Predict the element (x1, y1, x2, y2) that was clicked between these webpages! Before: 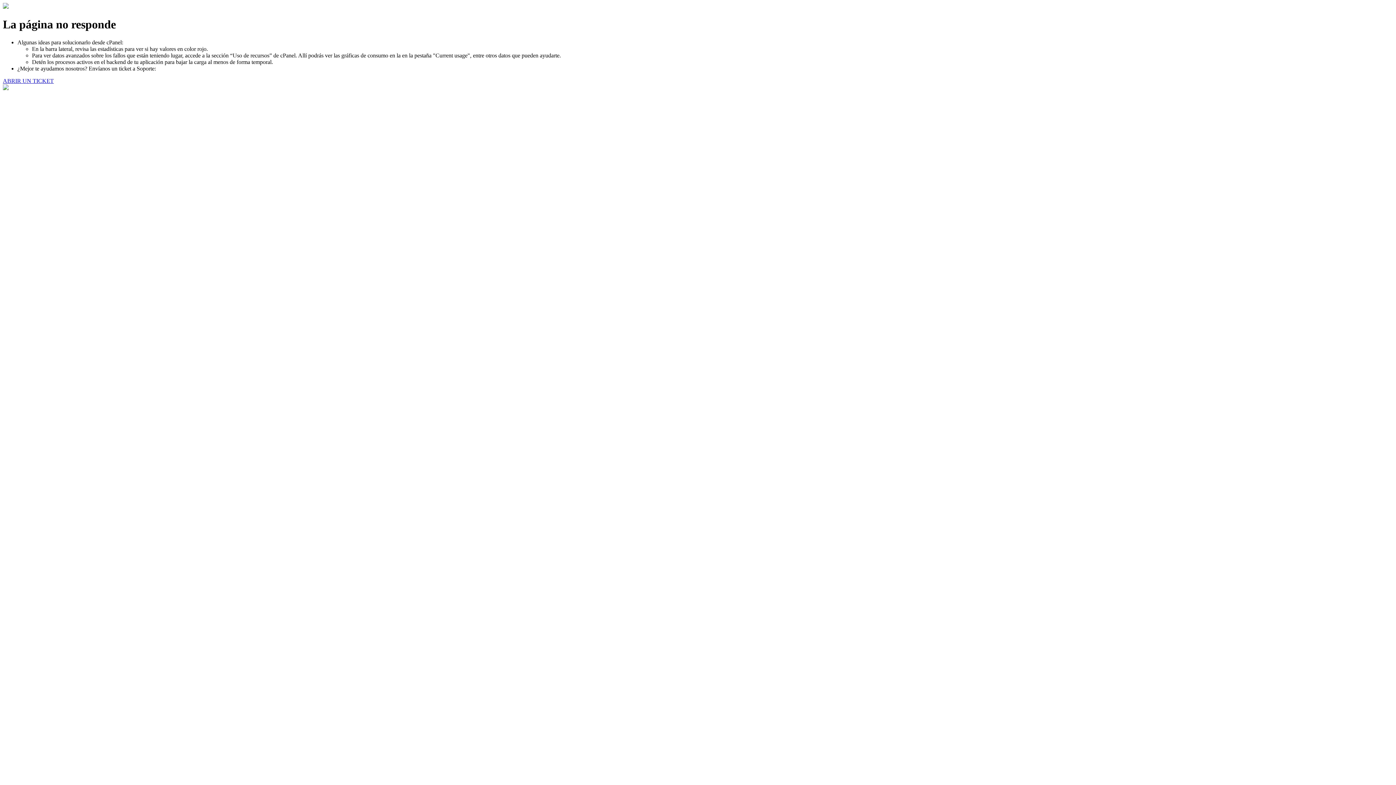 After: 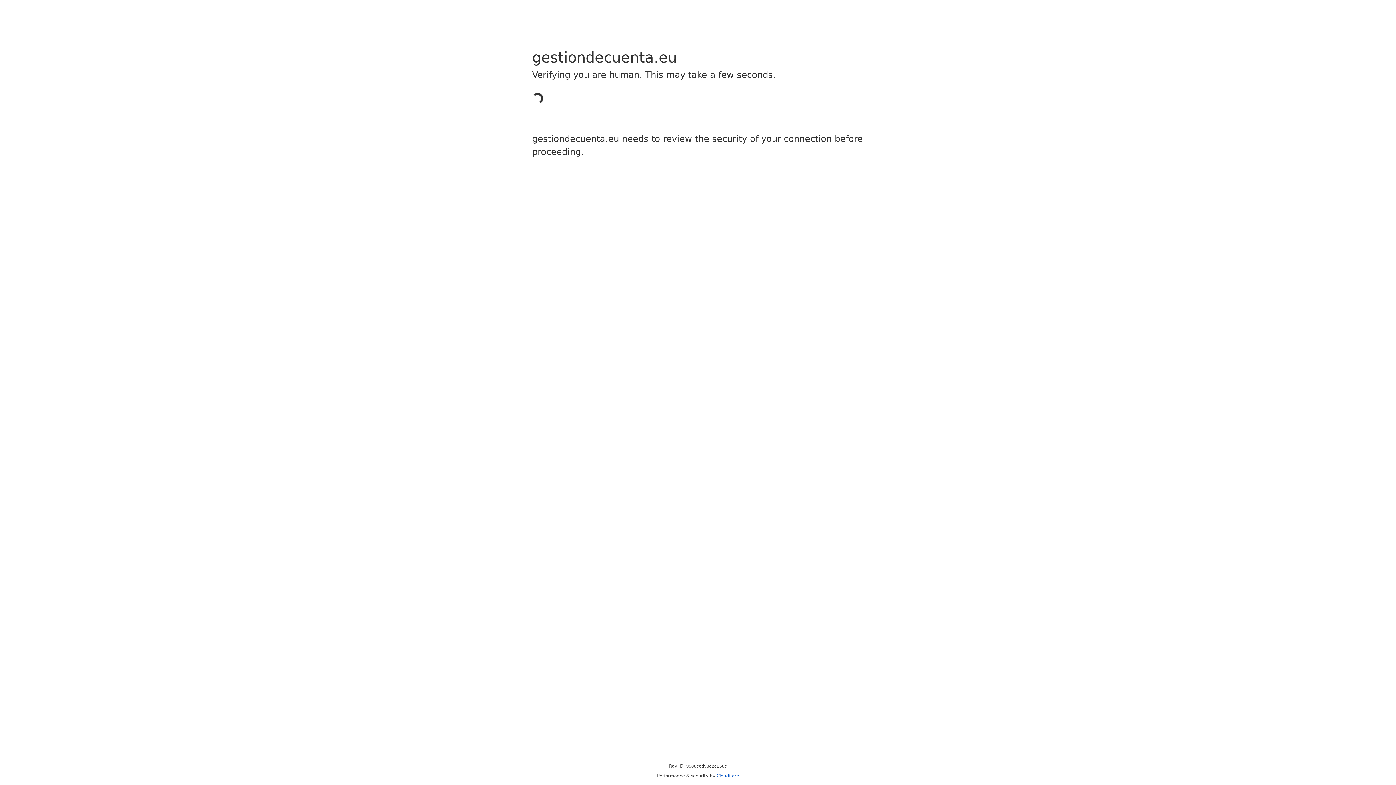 Action: bbox: (2, 77, 53, 83) label: ABRIR UN TICKET